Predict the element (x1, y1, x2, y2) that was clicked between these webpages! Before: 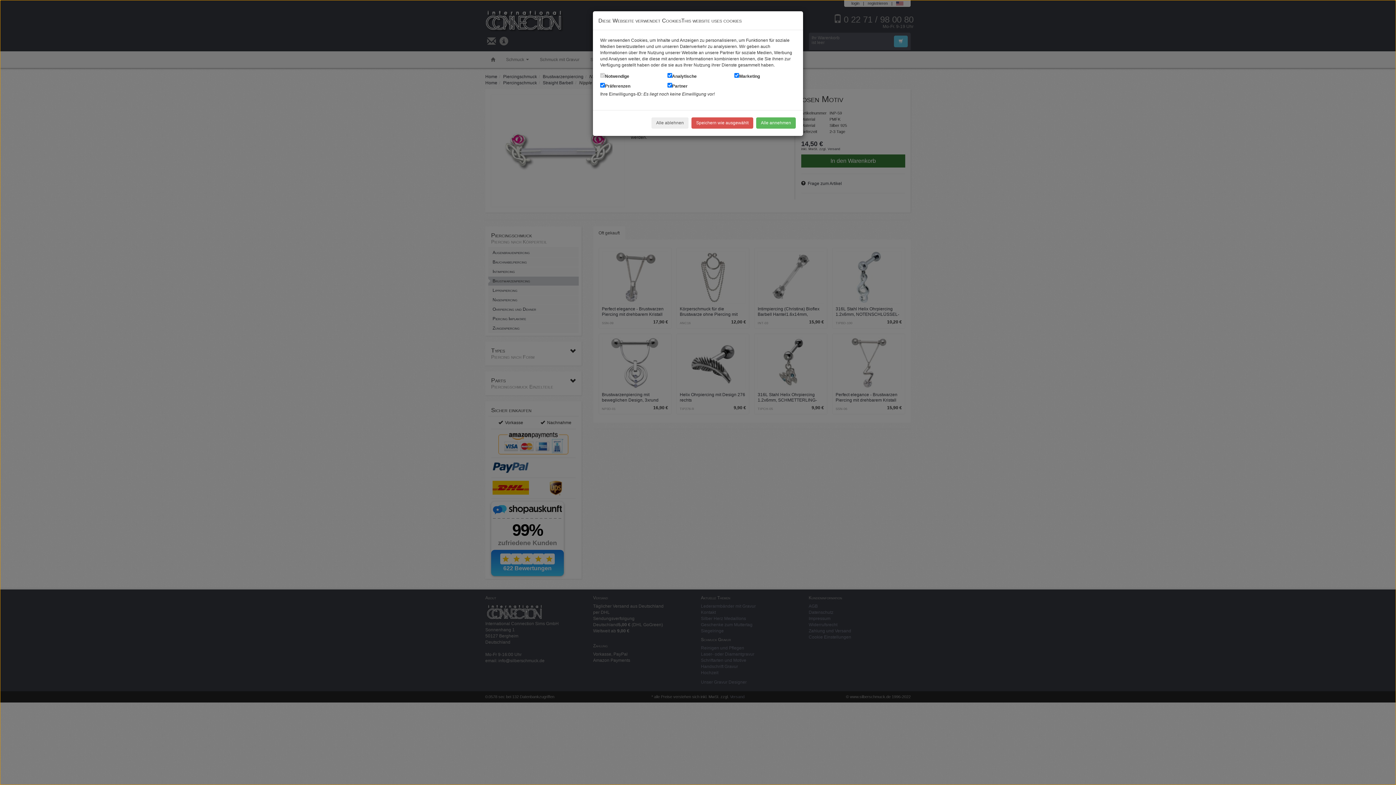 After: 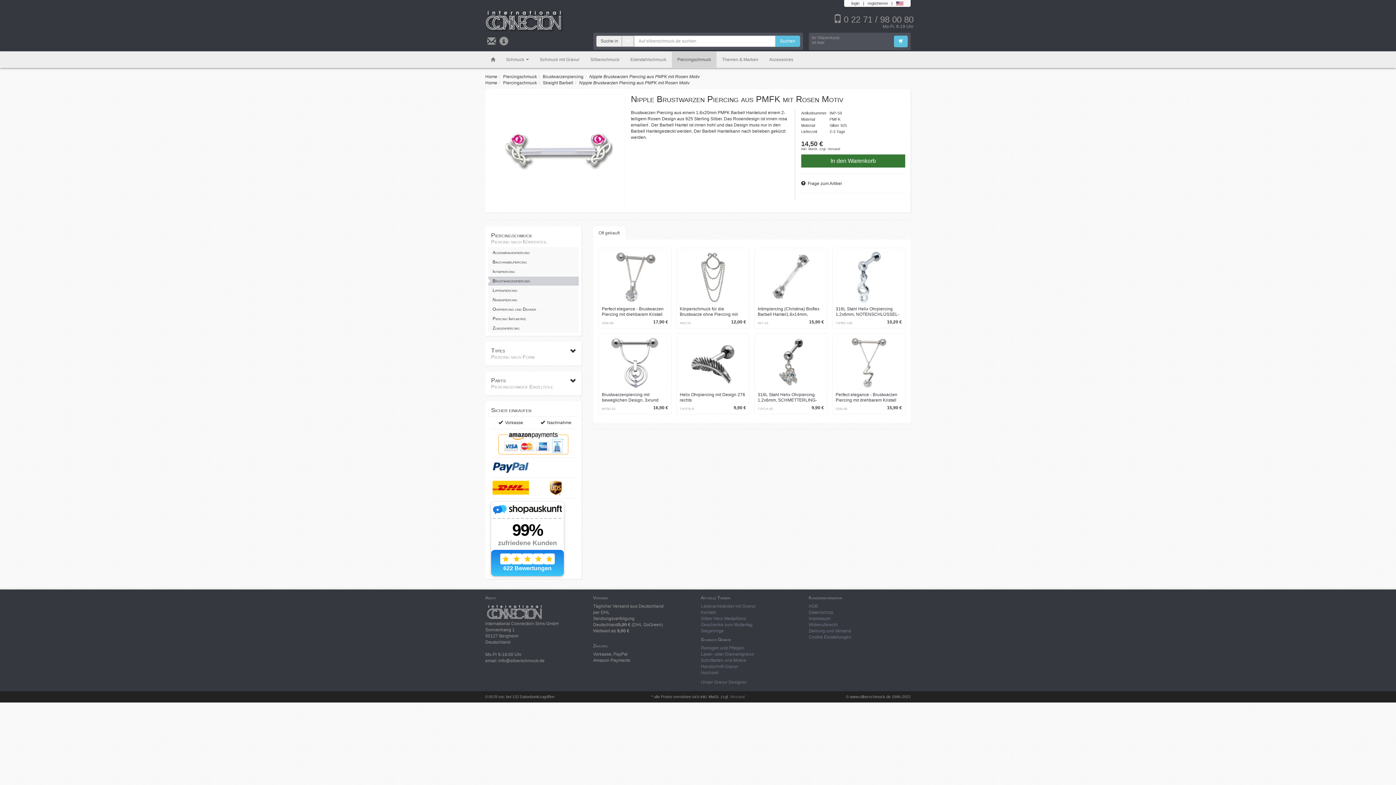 Action: label: Alle annehmen bbox: (756, 117, 796, 128)